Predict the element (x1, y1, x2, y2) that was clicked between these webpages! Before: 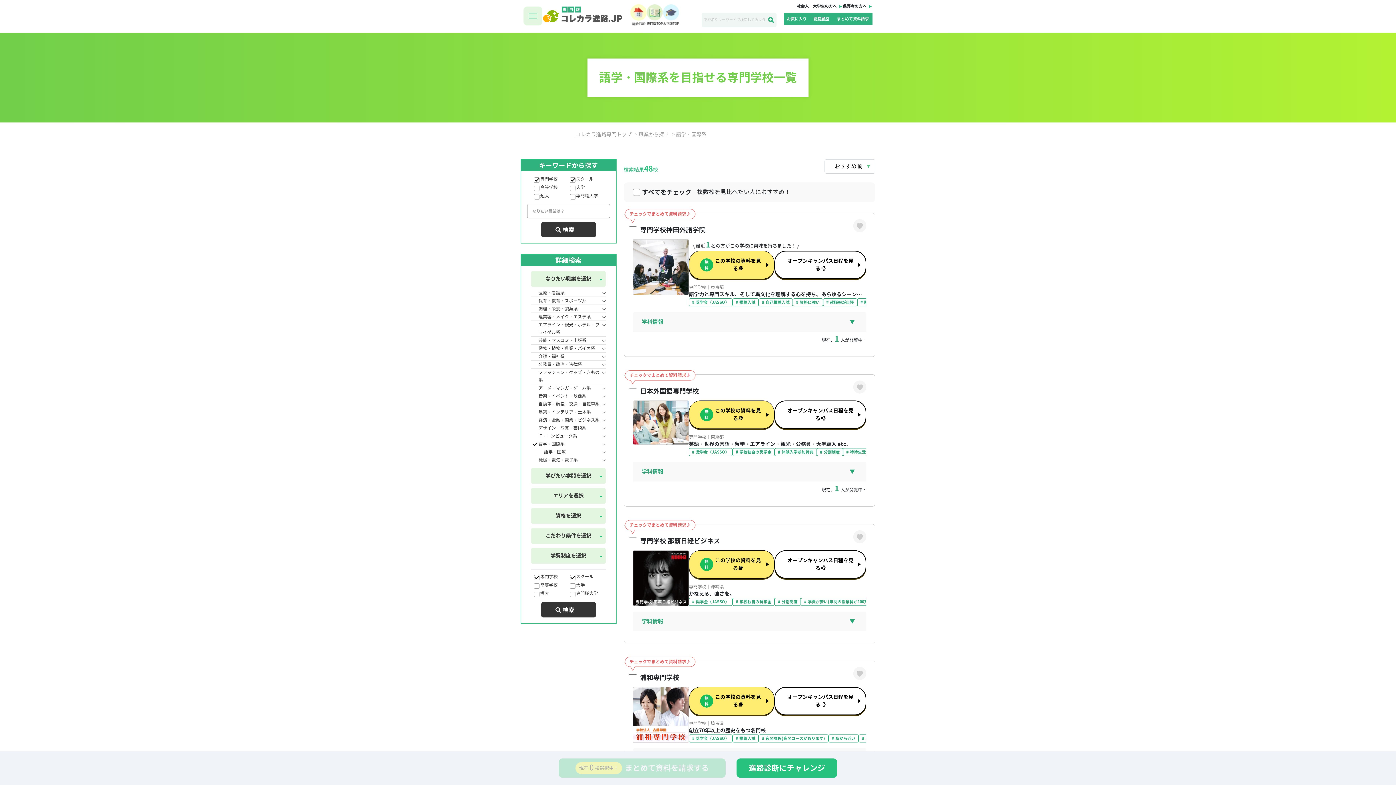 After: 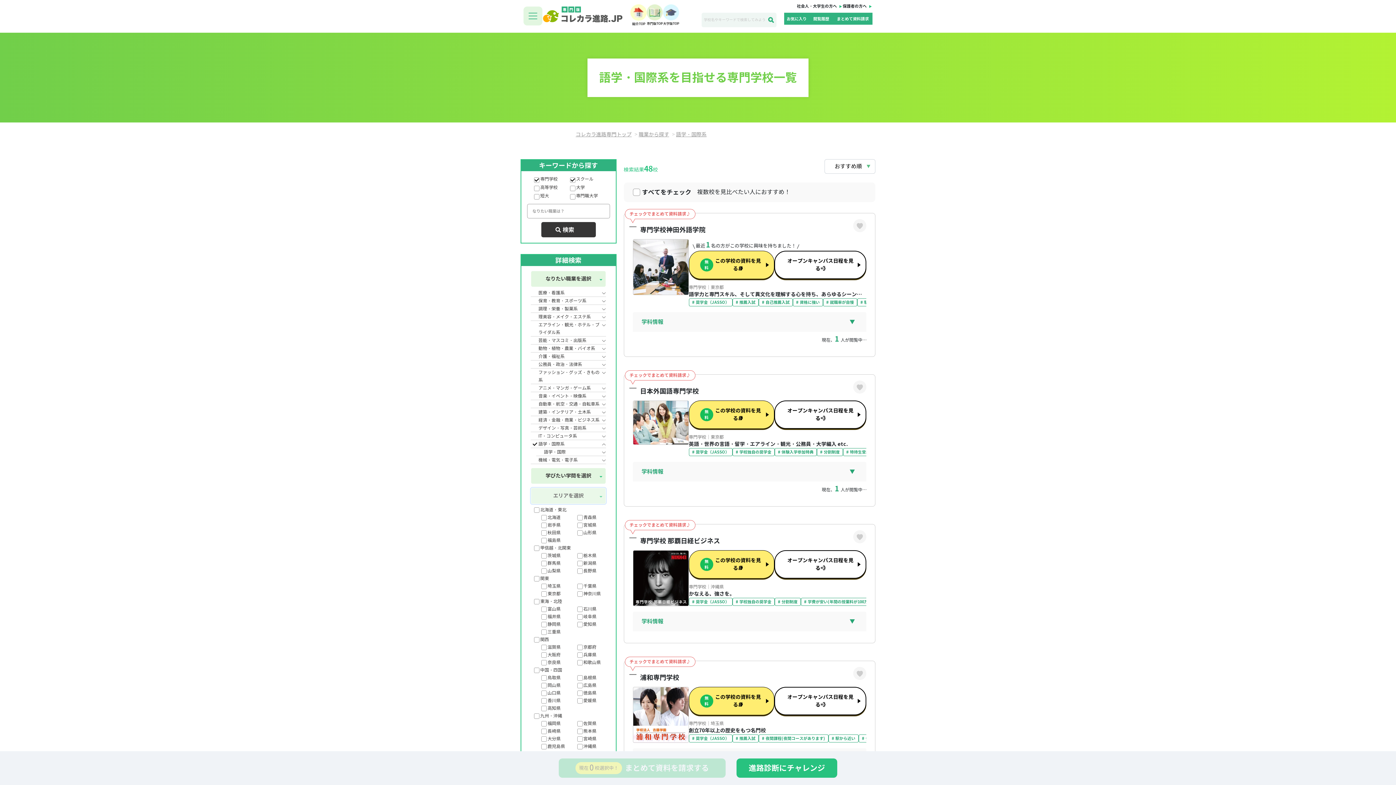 Action: bbox: (530, 488, 606, 504) label: エリアを選択